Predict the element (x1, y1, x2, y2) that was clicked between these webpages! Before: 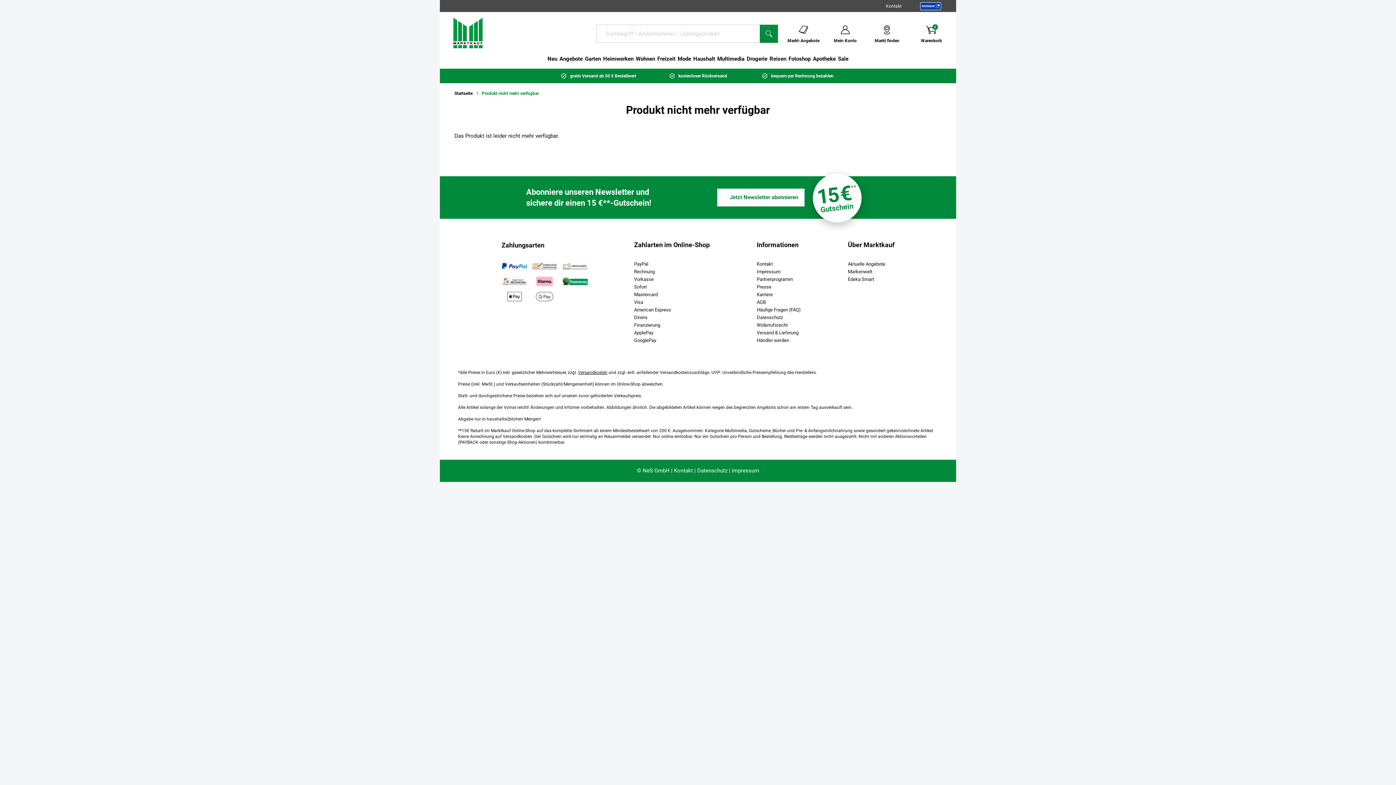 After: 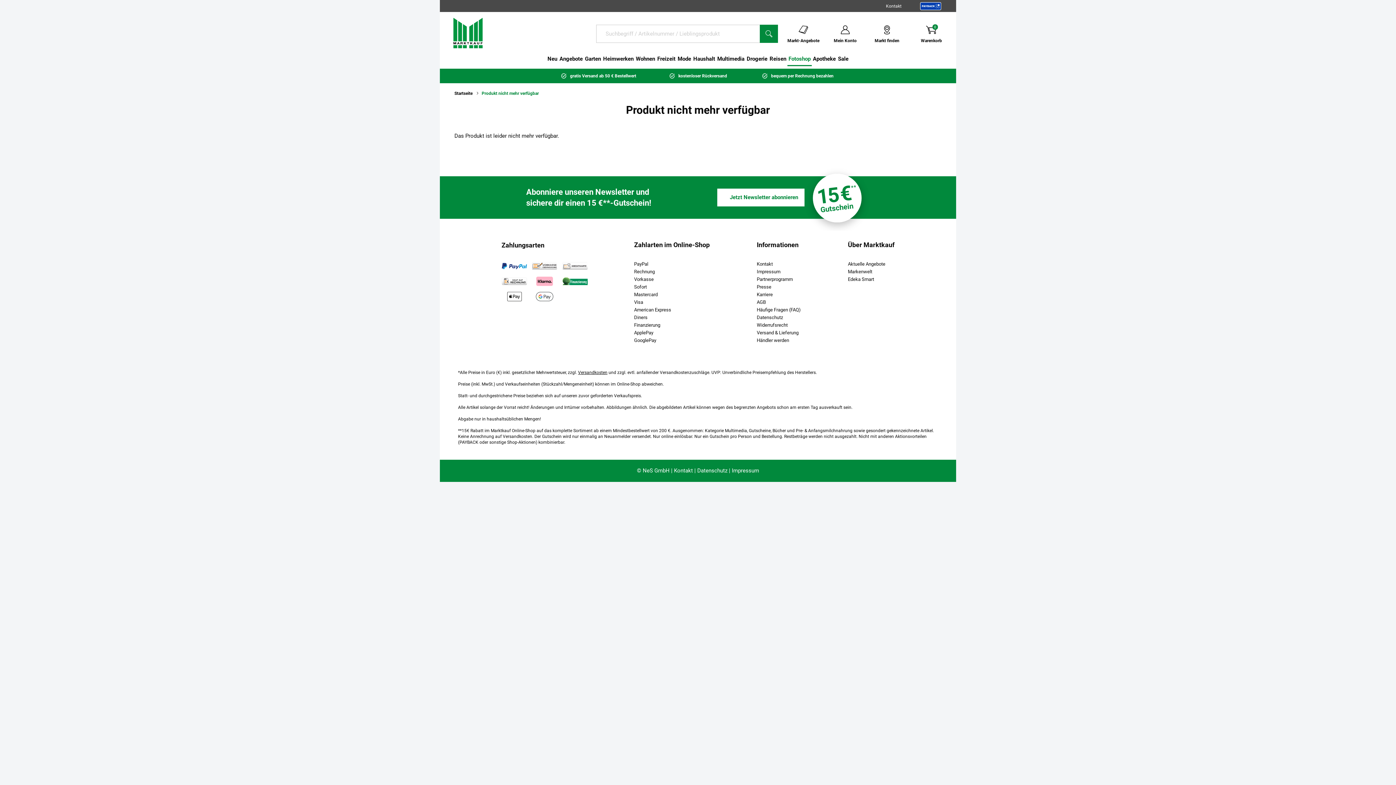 Action: label: Externer Link:
Fotoshop bbox: (787, 51, 812, 66)